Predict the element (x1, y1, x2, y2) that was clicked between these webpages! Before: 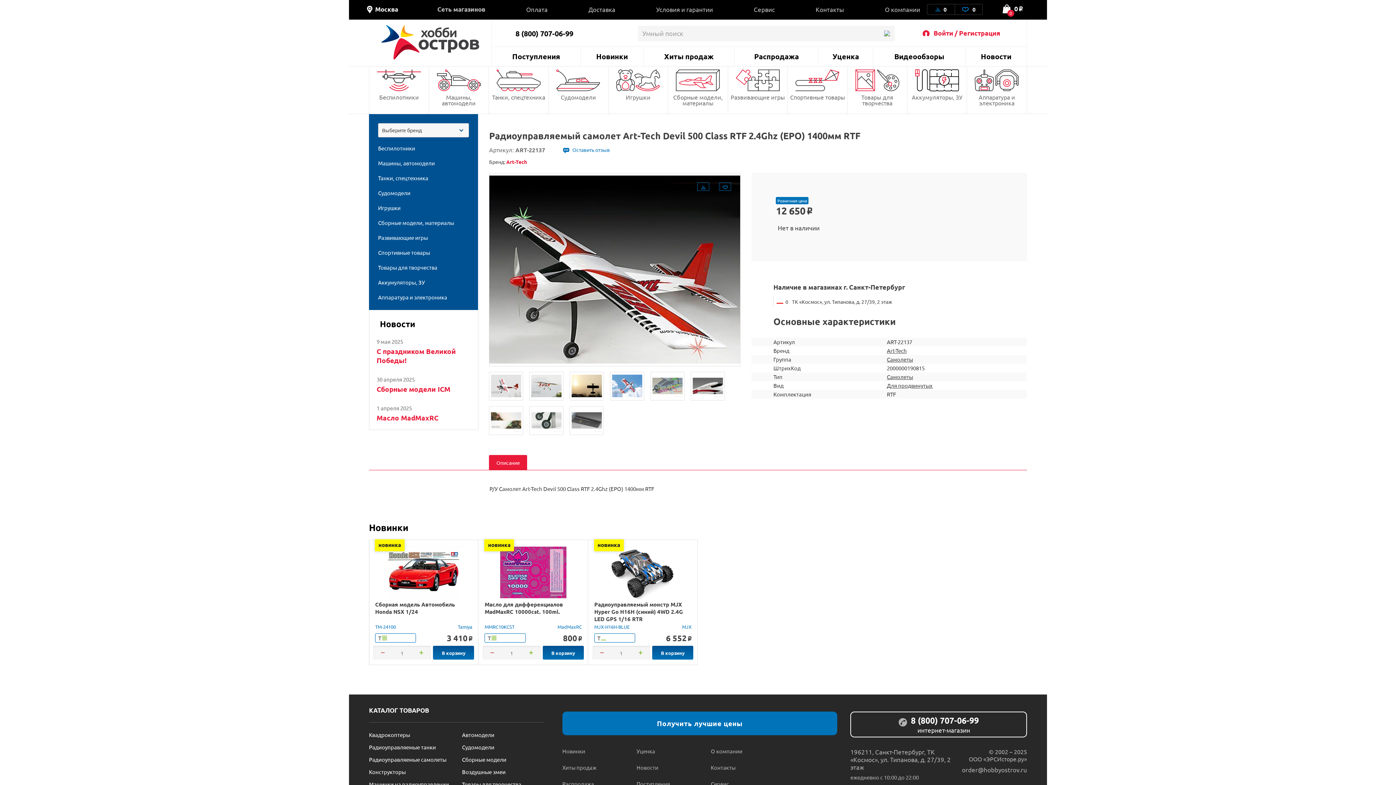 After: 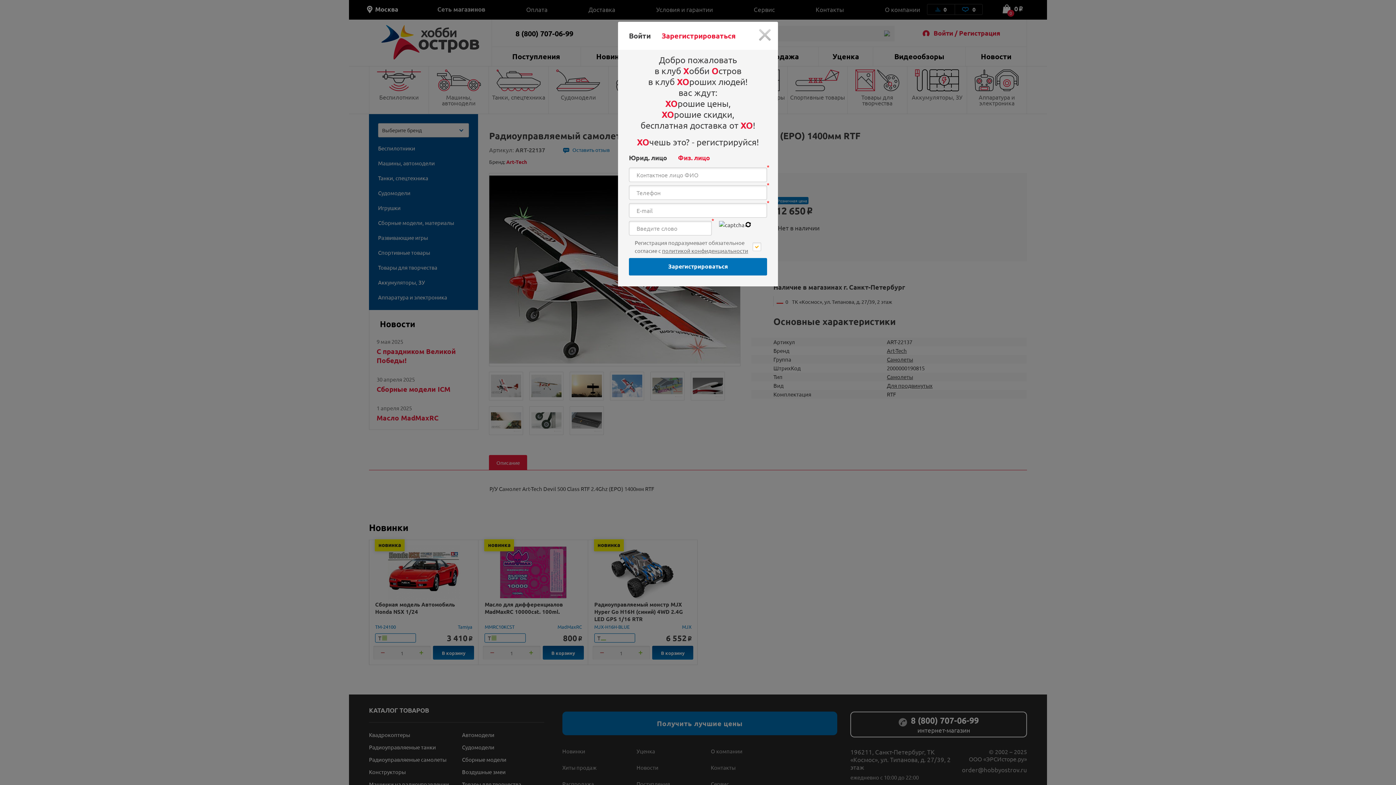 Action: bbox: (562, 711, 837, 735) label: Получить лучшие цены